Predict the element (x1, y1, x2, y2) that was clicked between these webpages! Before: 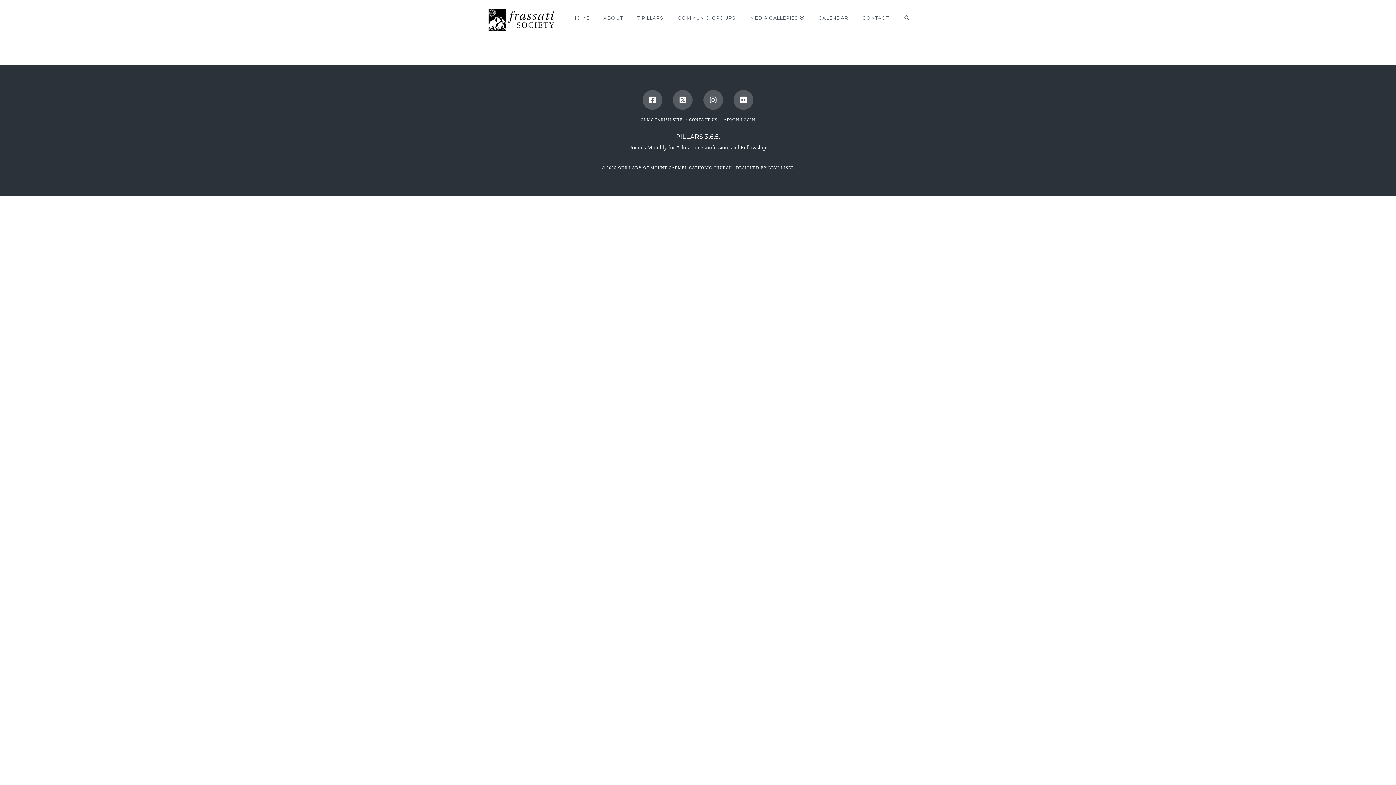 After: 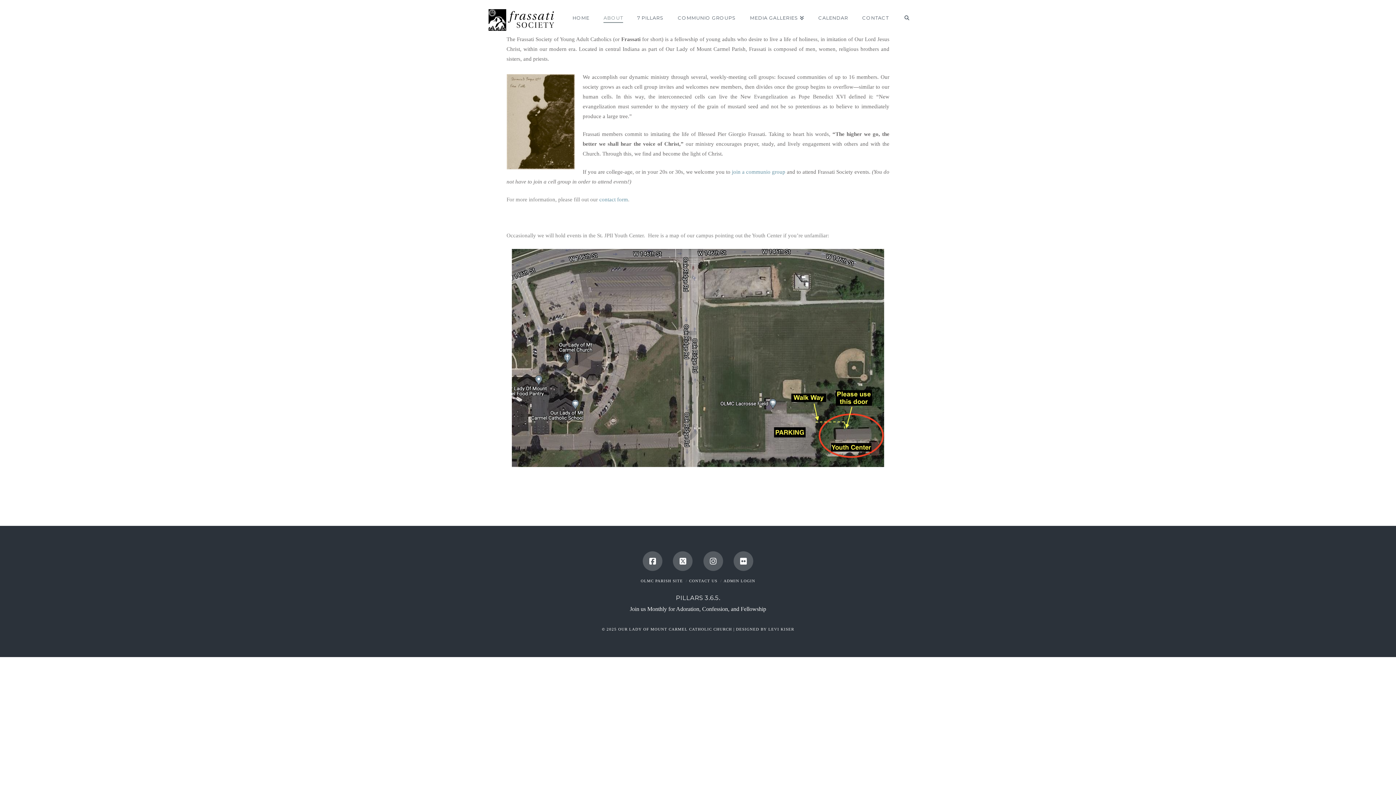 Action: label: ABOUT bbox: (596, 0, 630, 25)